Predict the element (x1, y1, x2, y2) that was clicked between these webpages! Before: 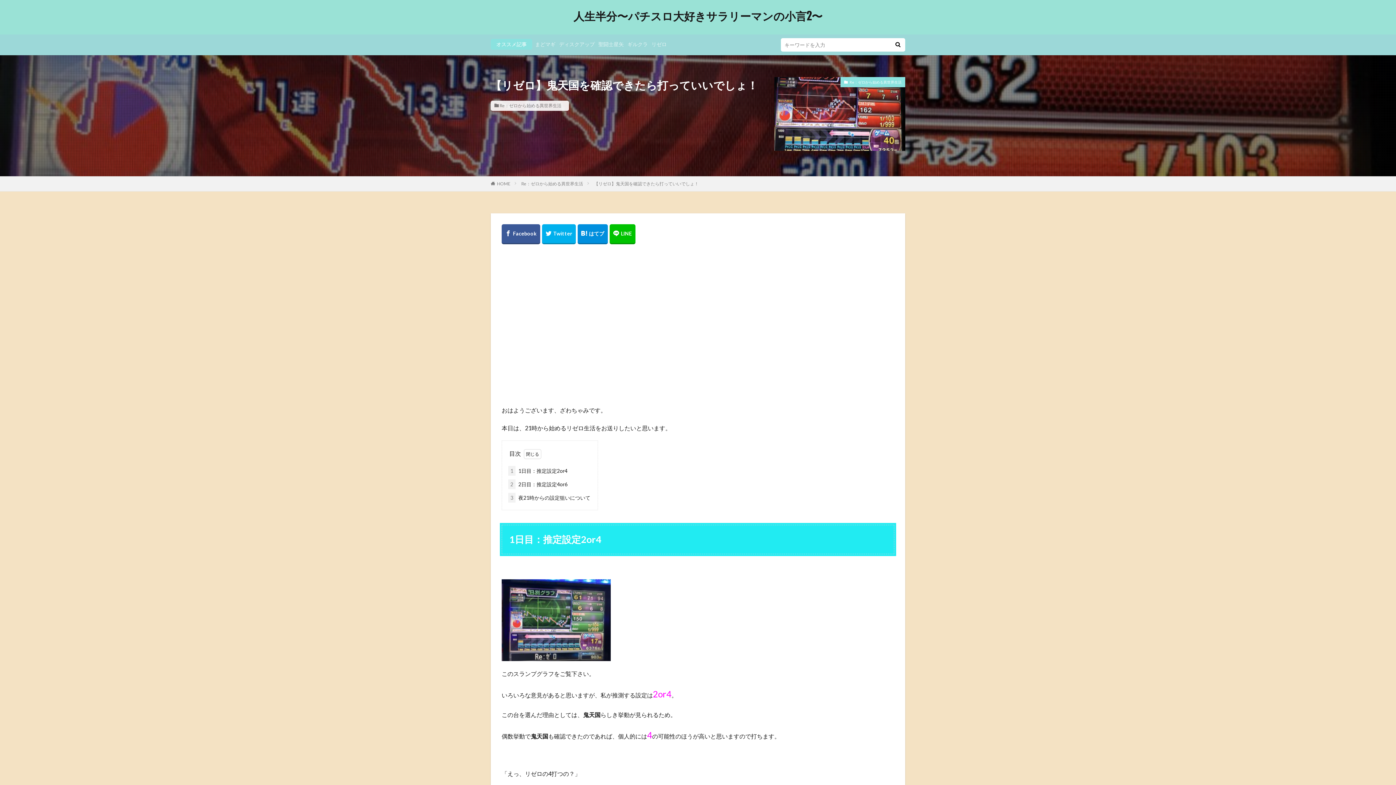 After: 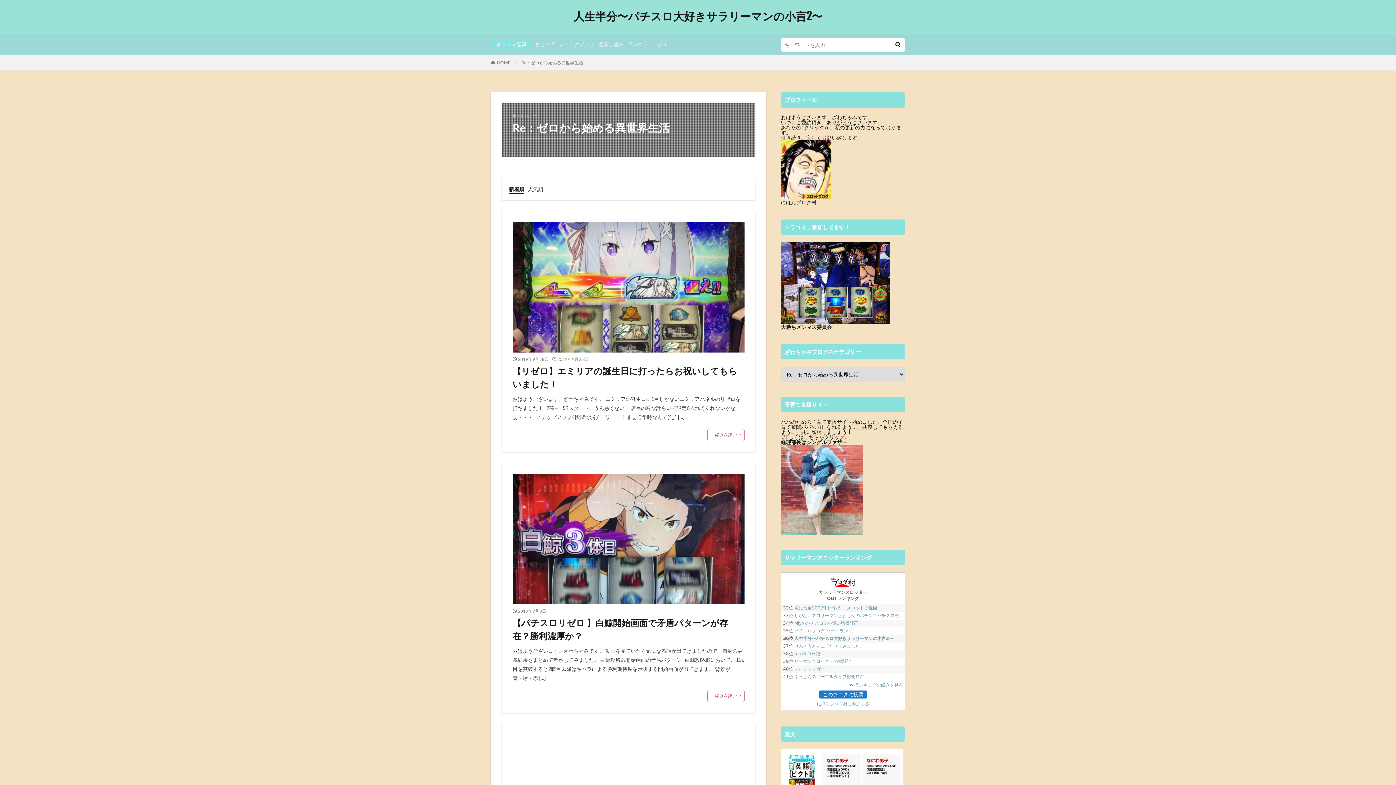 Action: bbox: (521, 180, 583, 186) label: Re：ゼロから始める異世界生活